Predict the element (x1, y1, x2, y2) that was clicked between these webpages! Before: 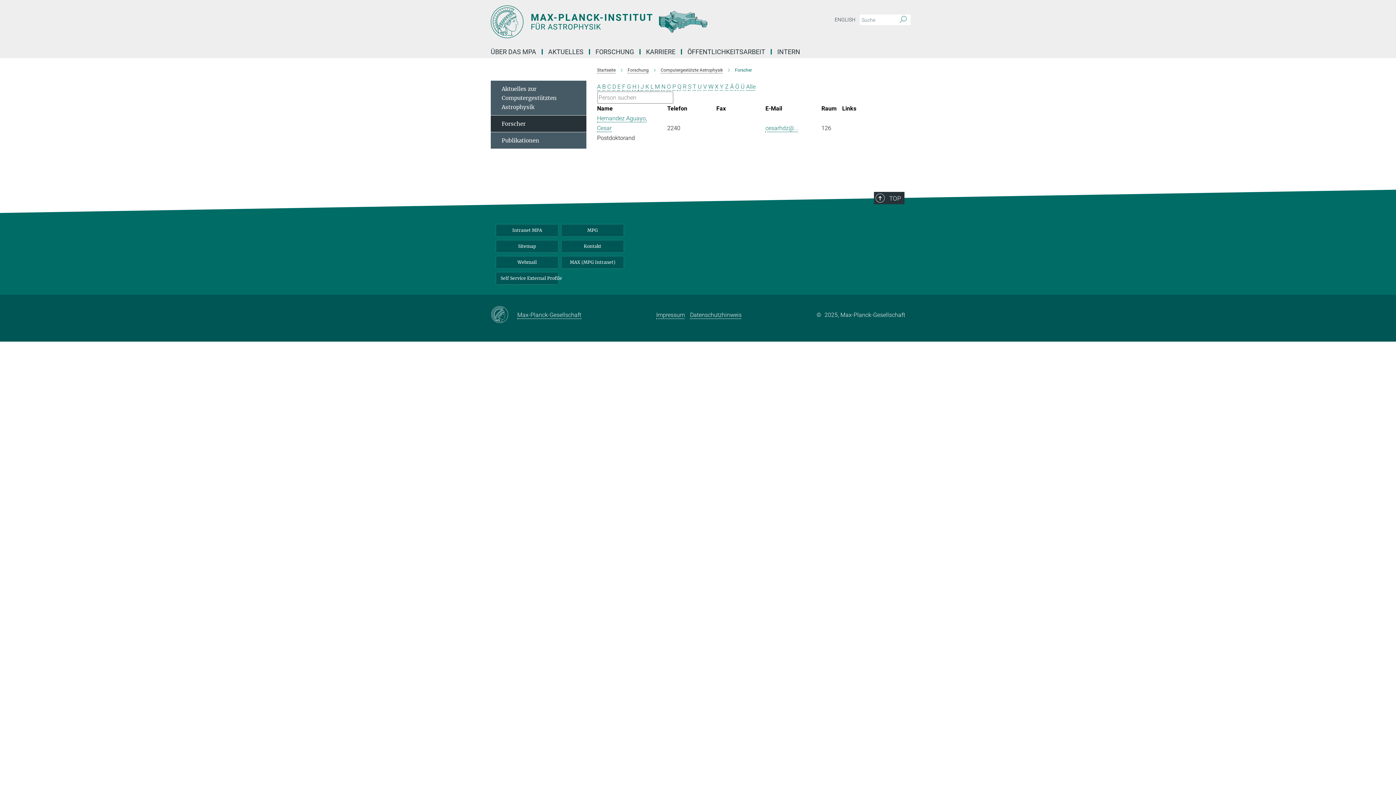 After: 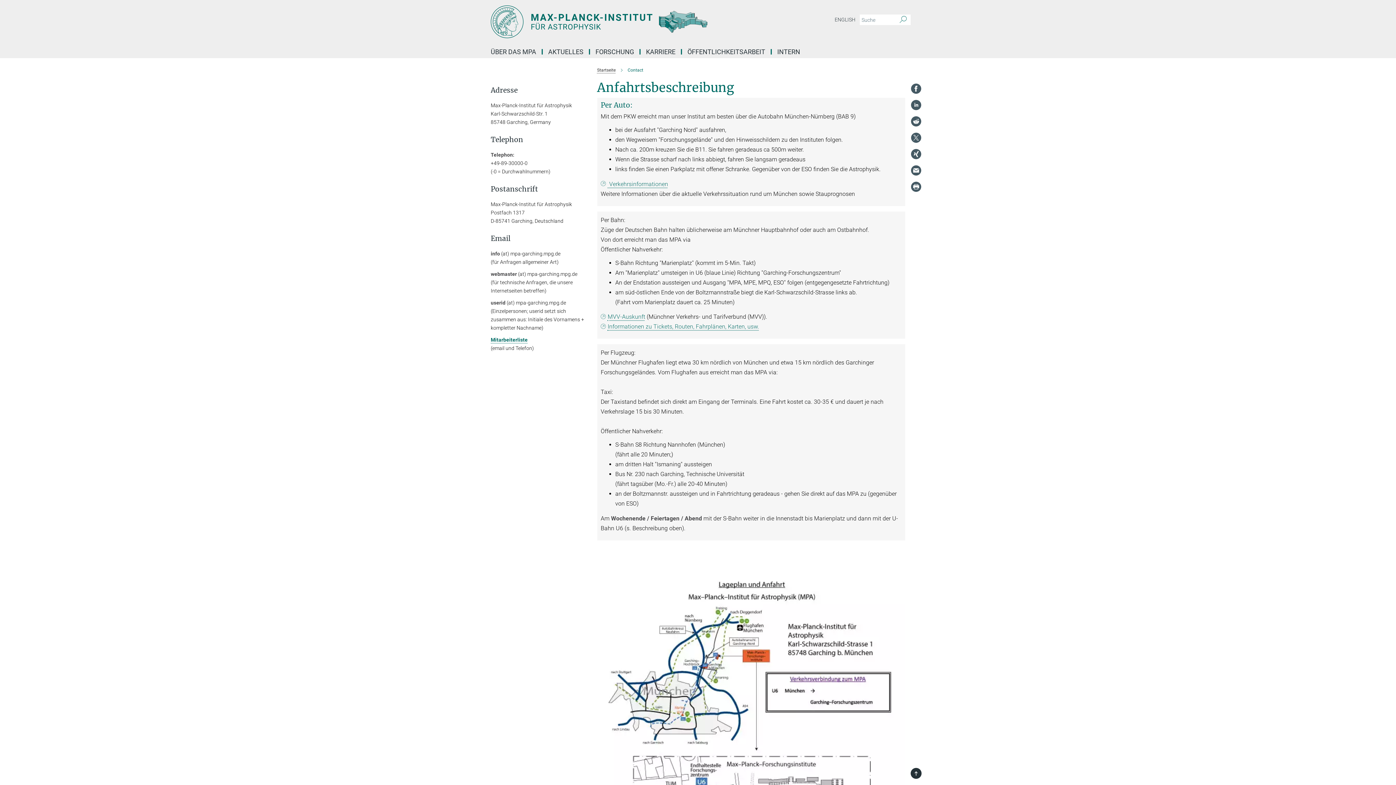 Action: label: Kontakt bbox: (561, 240, 623, 252)